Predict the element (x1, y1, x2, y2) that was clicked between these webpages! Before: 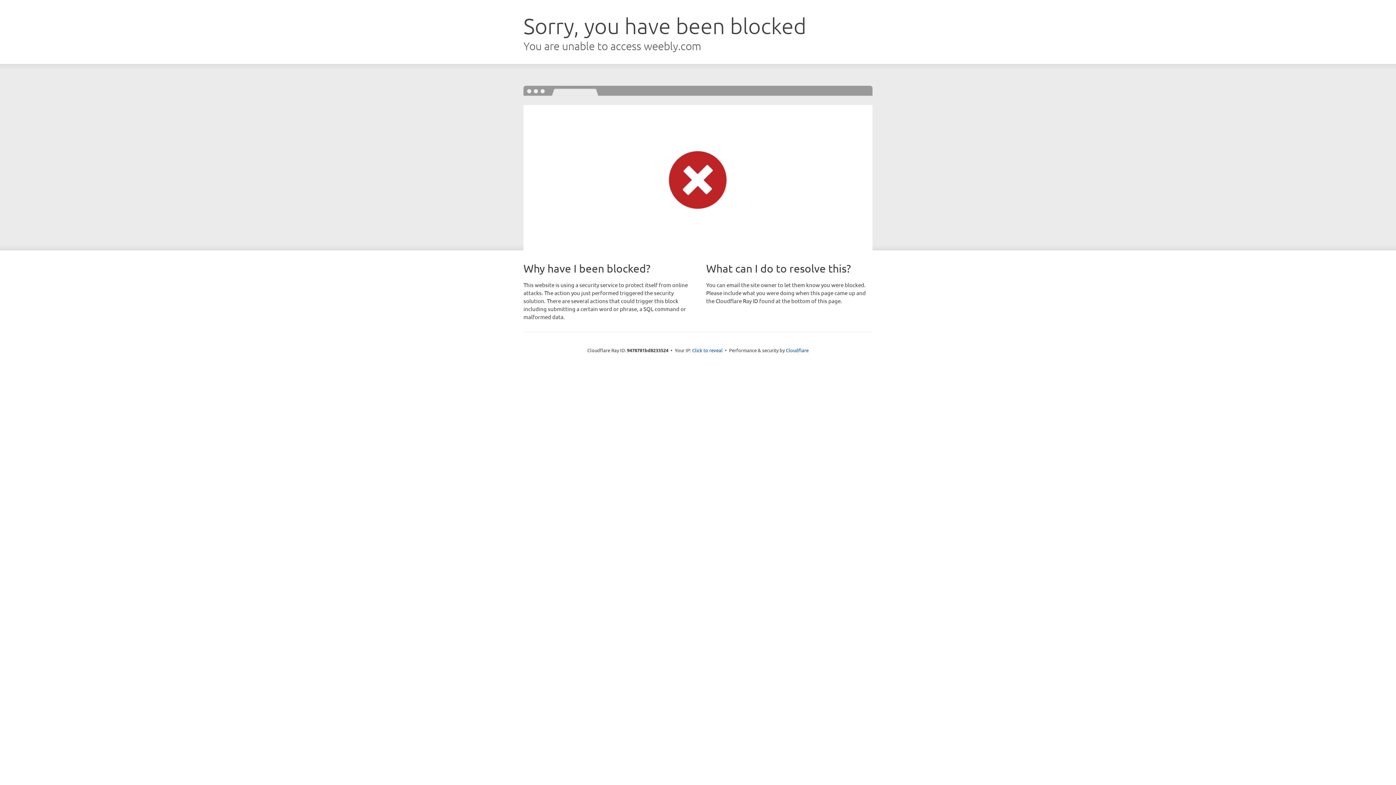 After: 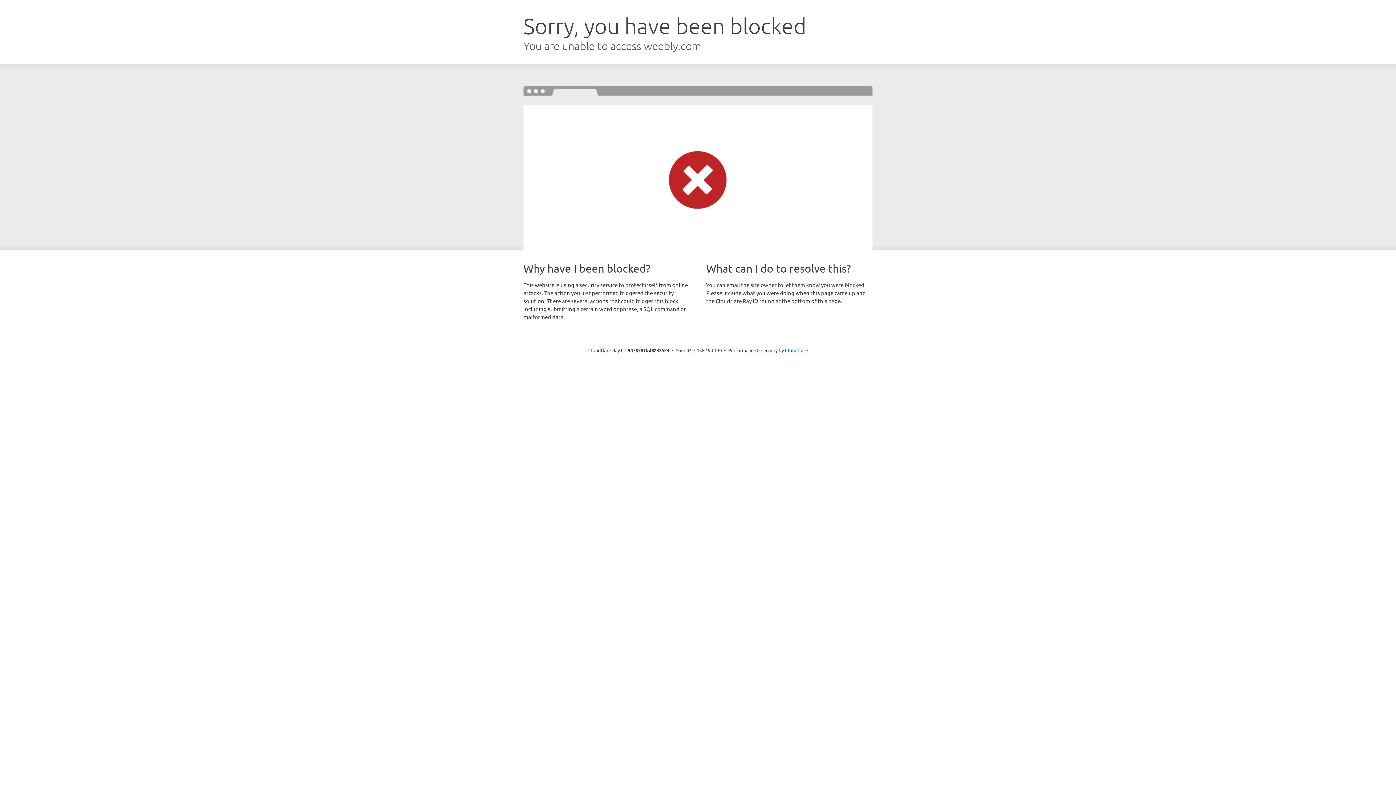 Action: bbox: (692, 346, 722, 353) label: Click to reveal